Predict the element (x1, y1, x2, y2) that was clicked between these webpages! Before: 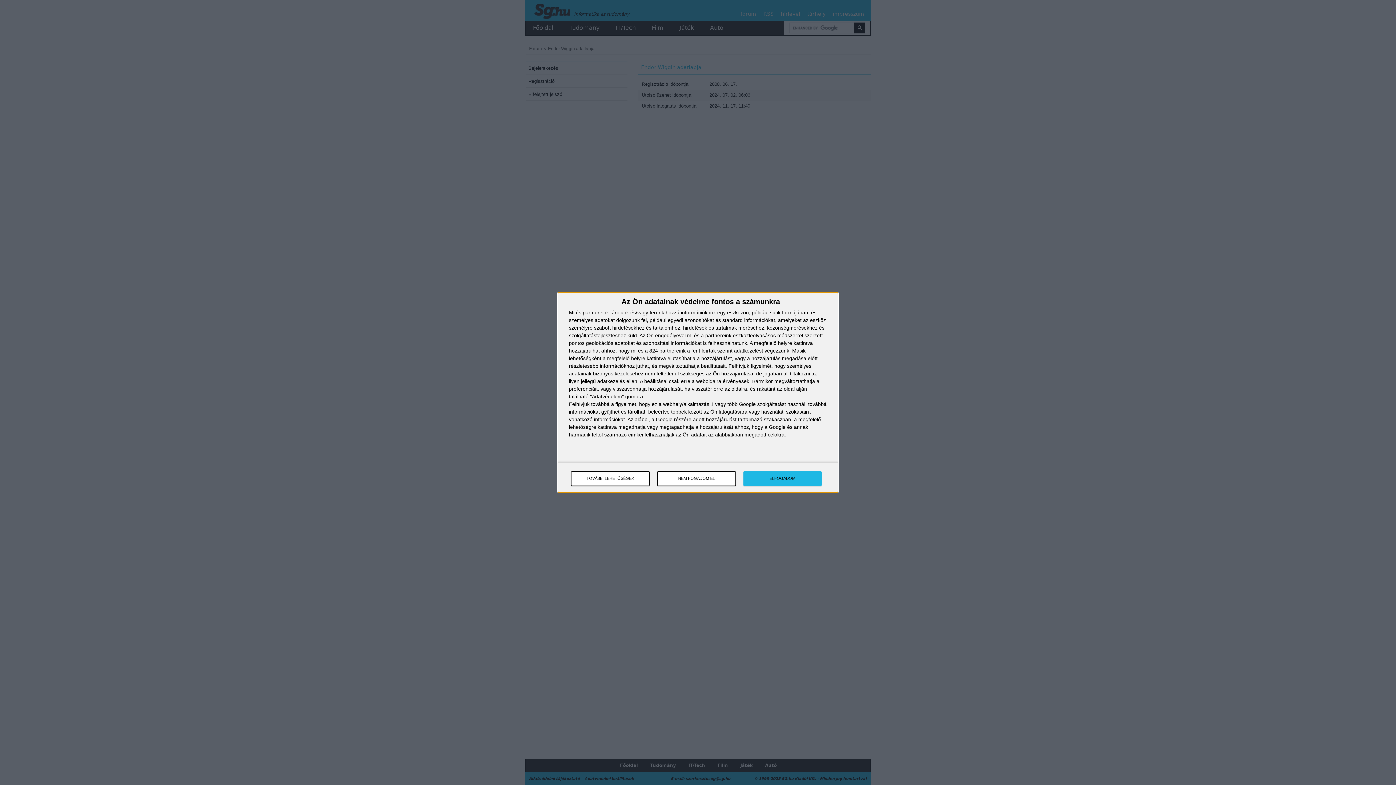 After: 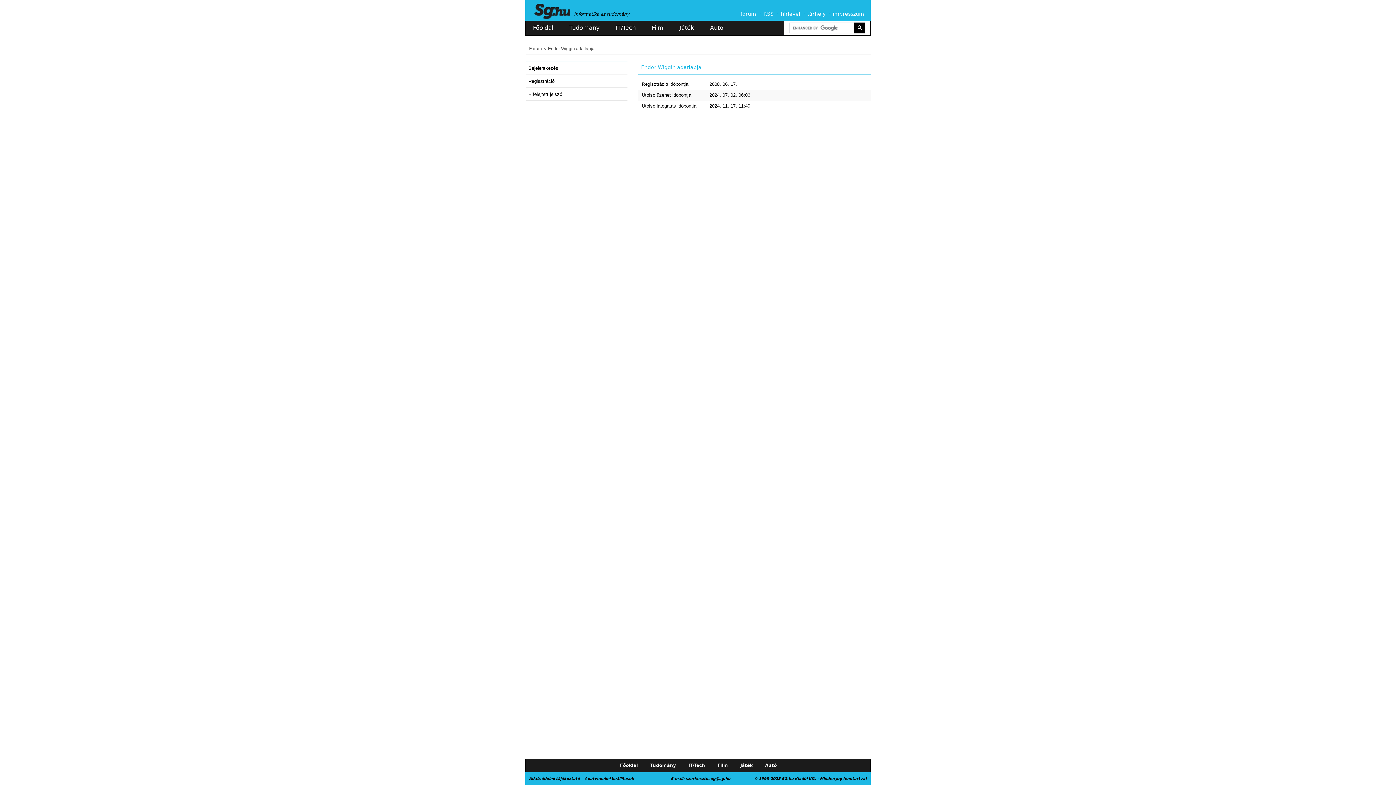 Action: bbox: (743, 471, 821, 486) label: ELFOGADOM